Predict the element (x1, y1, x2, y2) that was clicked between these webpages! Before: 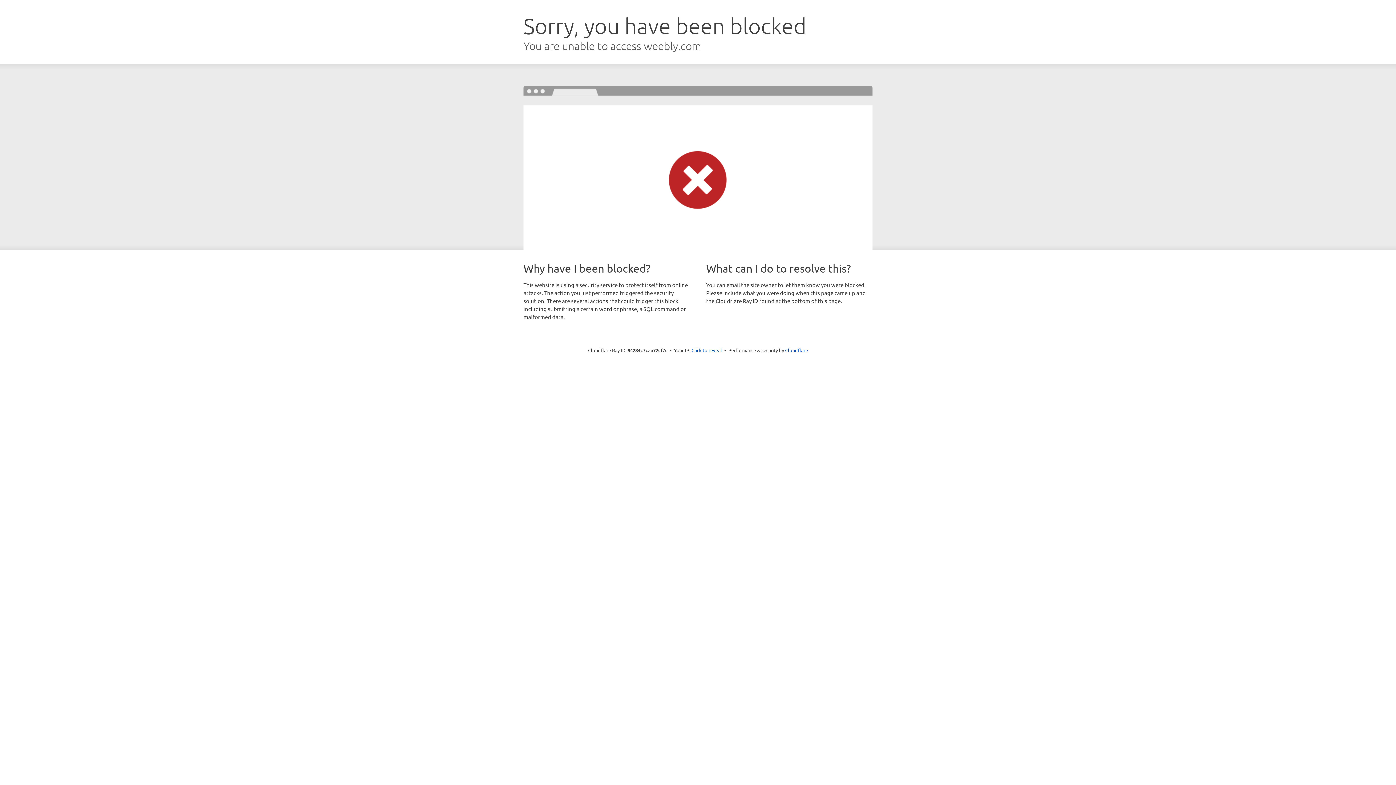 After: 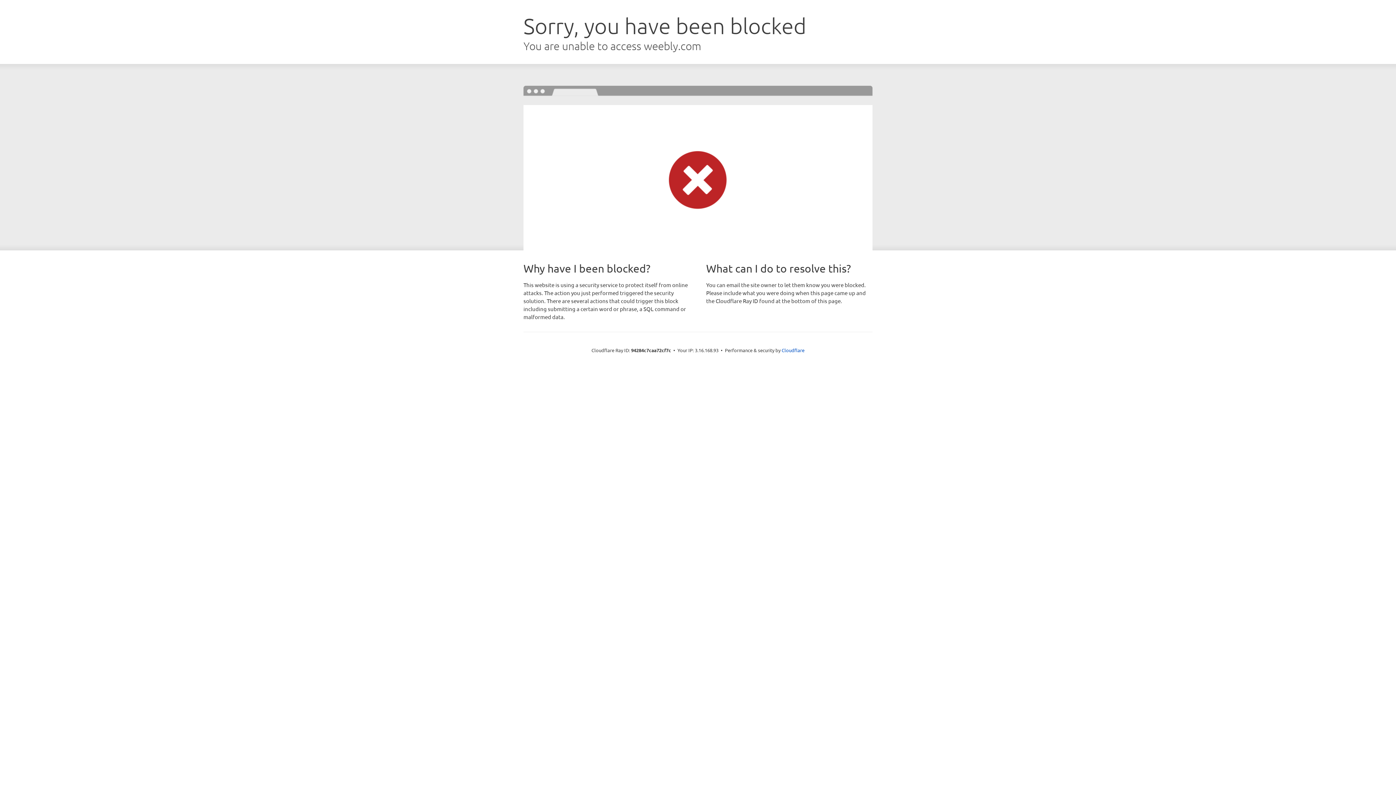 Action: bbox: (691, 346, 722, 353) label: Click to reveal